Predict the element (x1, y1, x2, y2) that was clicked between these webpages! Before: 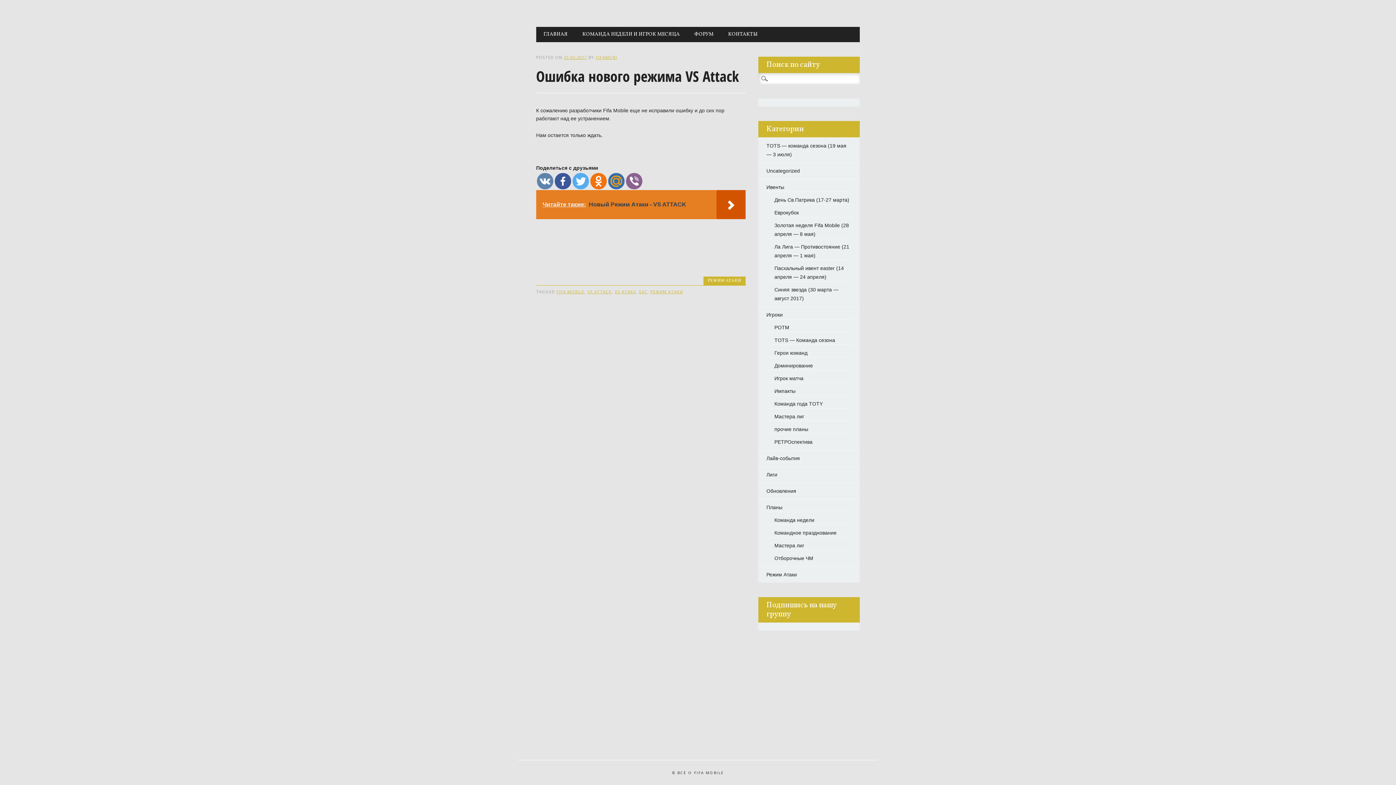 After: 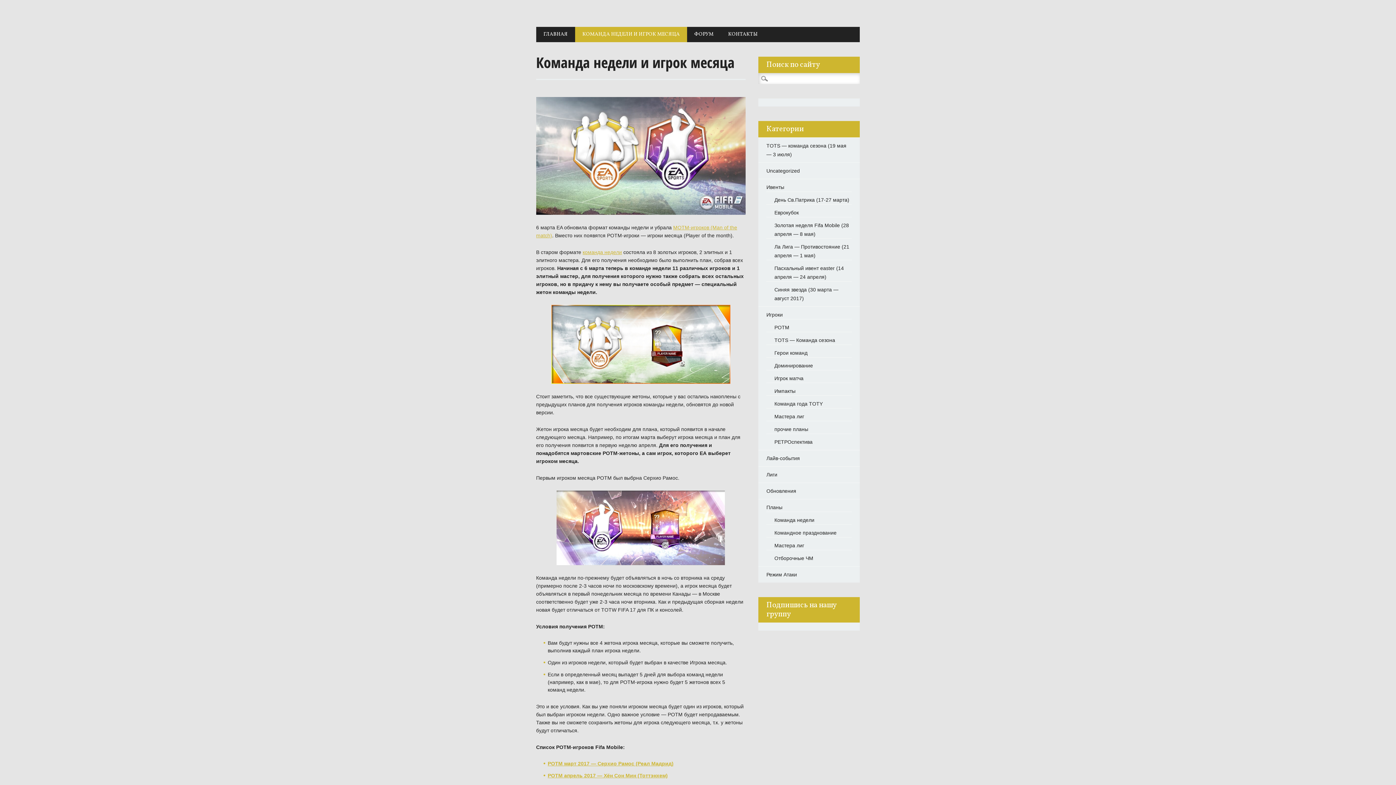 Action: bbox: (575, 26, 687, 42) label: КОМАНДА НЕДЕЛИ И ИГРОК МЕСЯЦА